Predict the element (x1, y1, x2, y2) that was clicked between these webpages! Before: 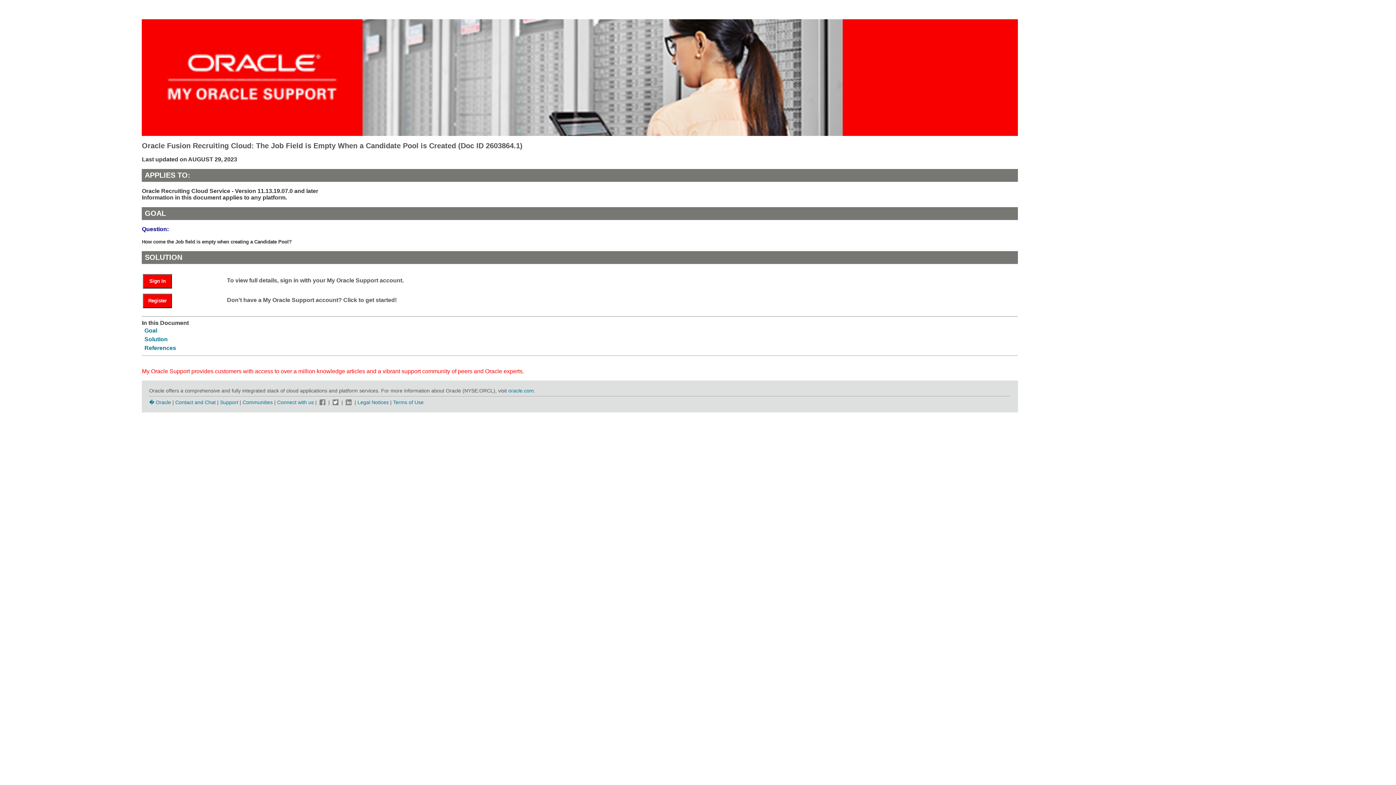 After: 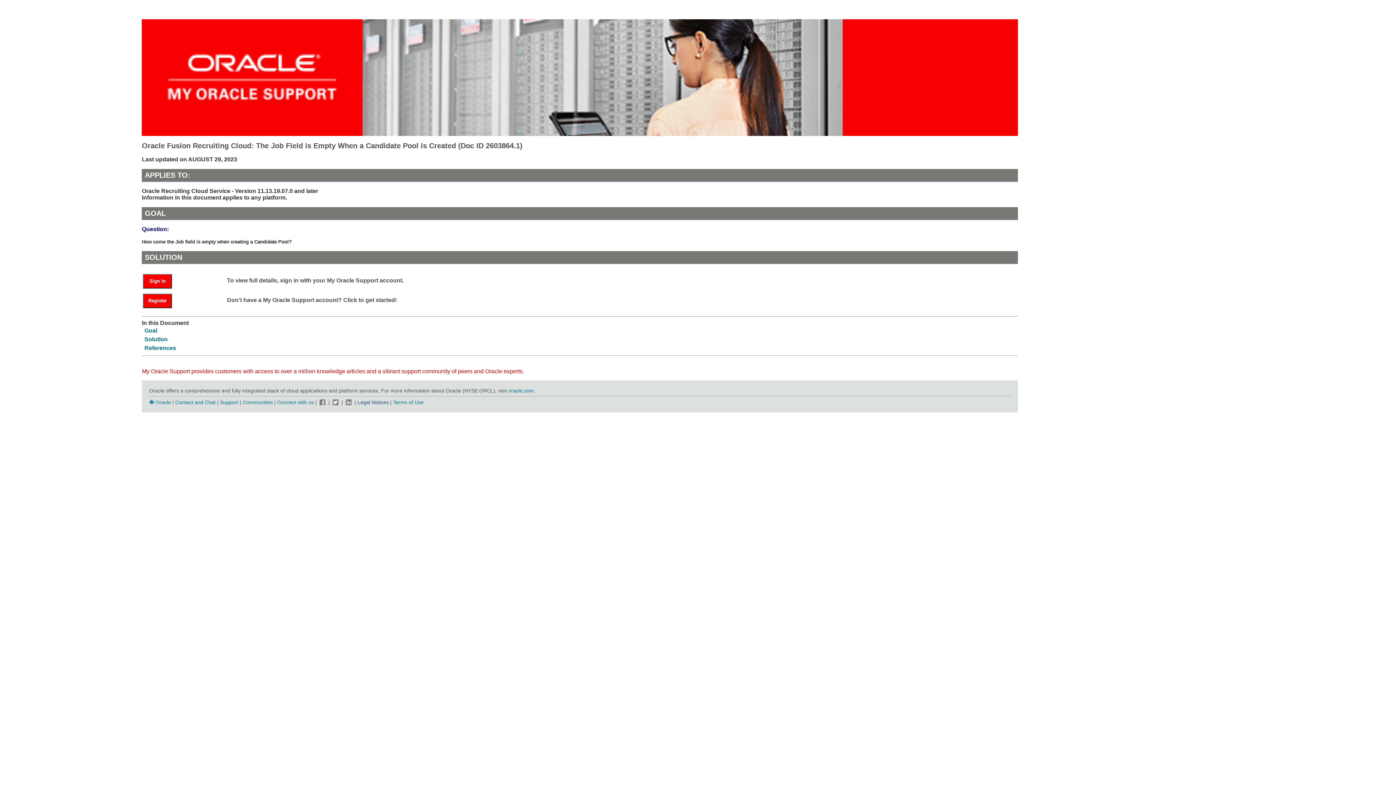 Action: label: Legal Notices bbox: (357, 399, 388, 405)